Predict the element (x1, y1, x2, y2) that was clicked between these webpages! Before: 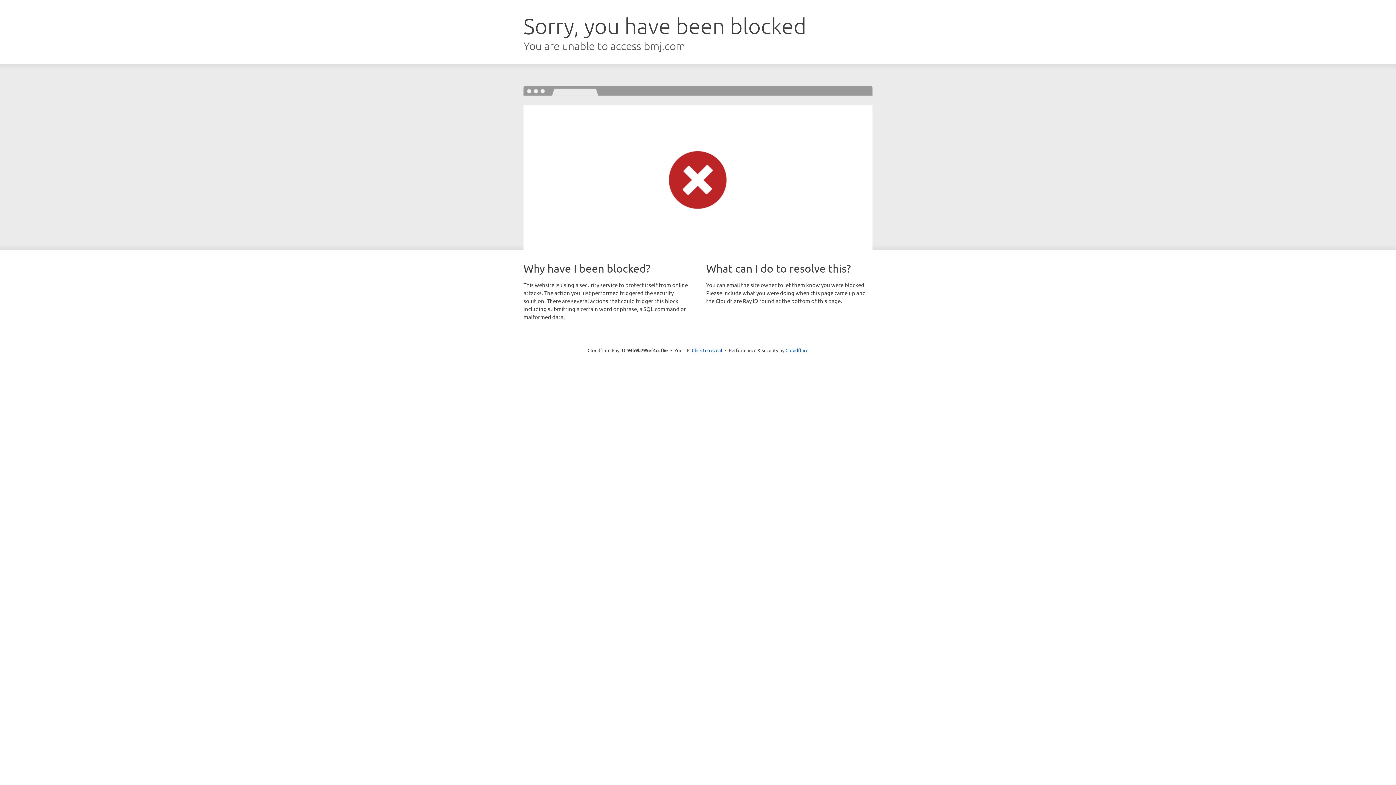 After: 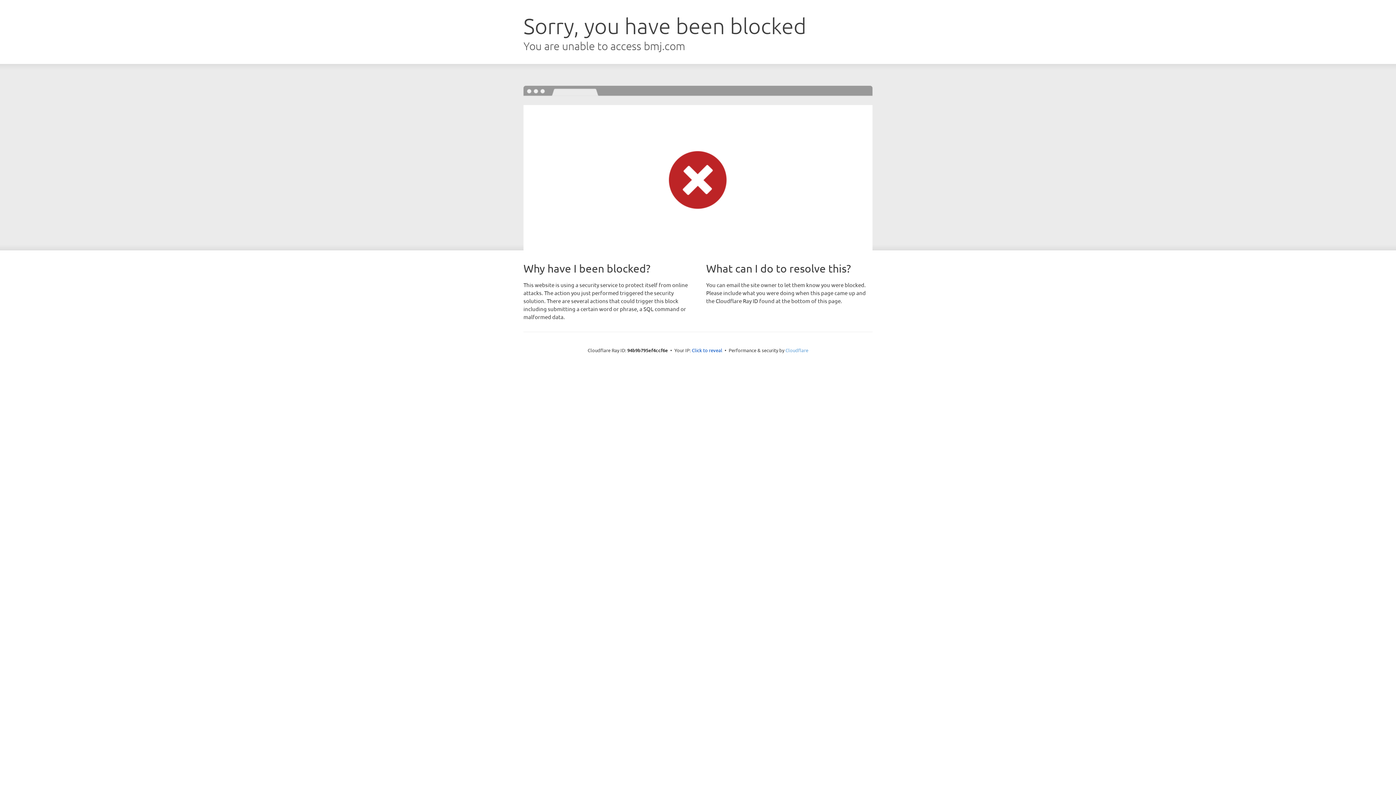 Action: label: Cloudflare bbox: (785, 347, 808, 353)